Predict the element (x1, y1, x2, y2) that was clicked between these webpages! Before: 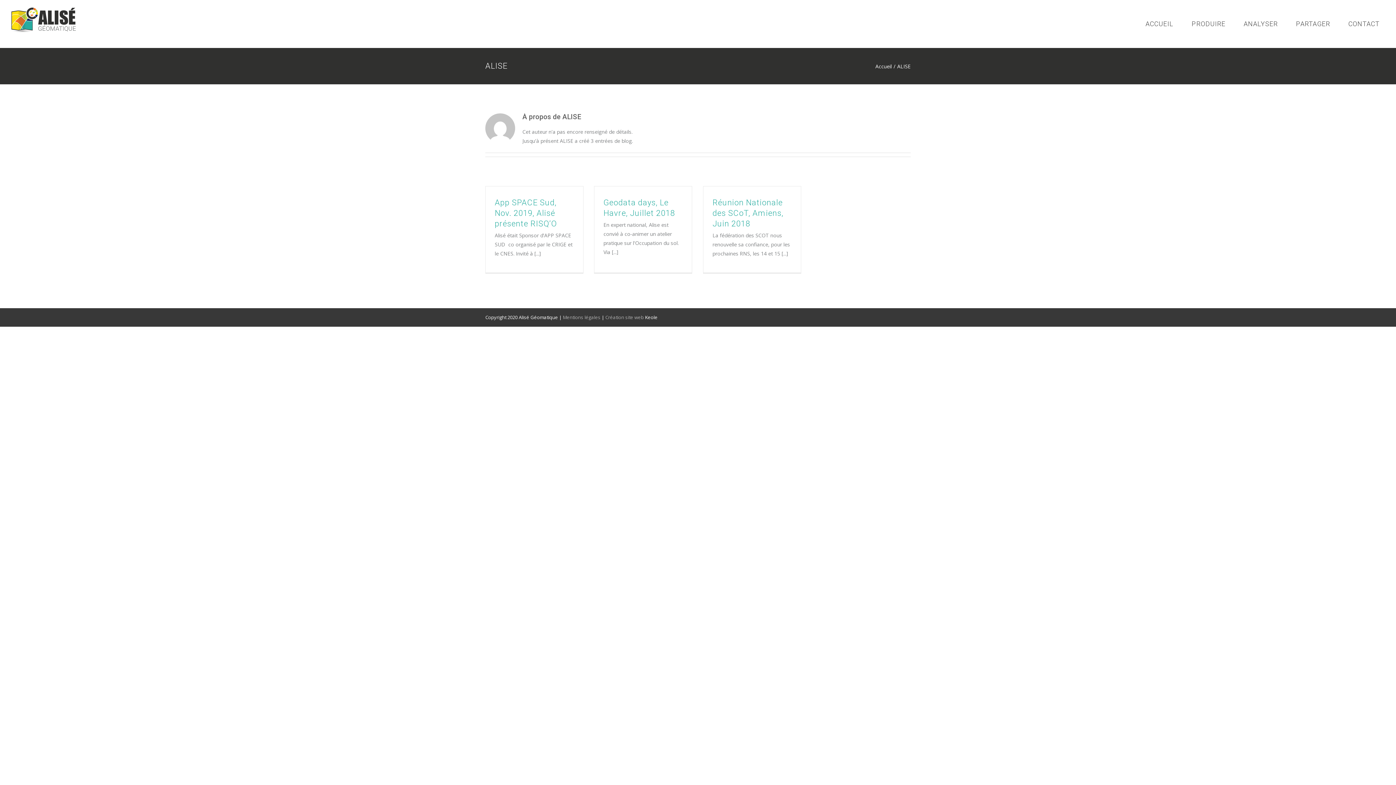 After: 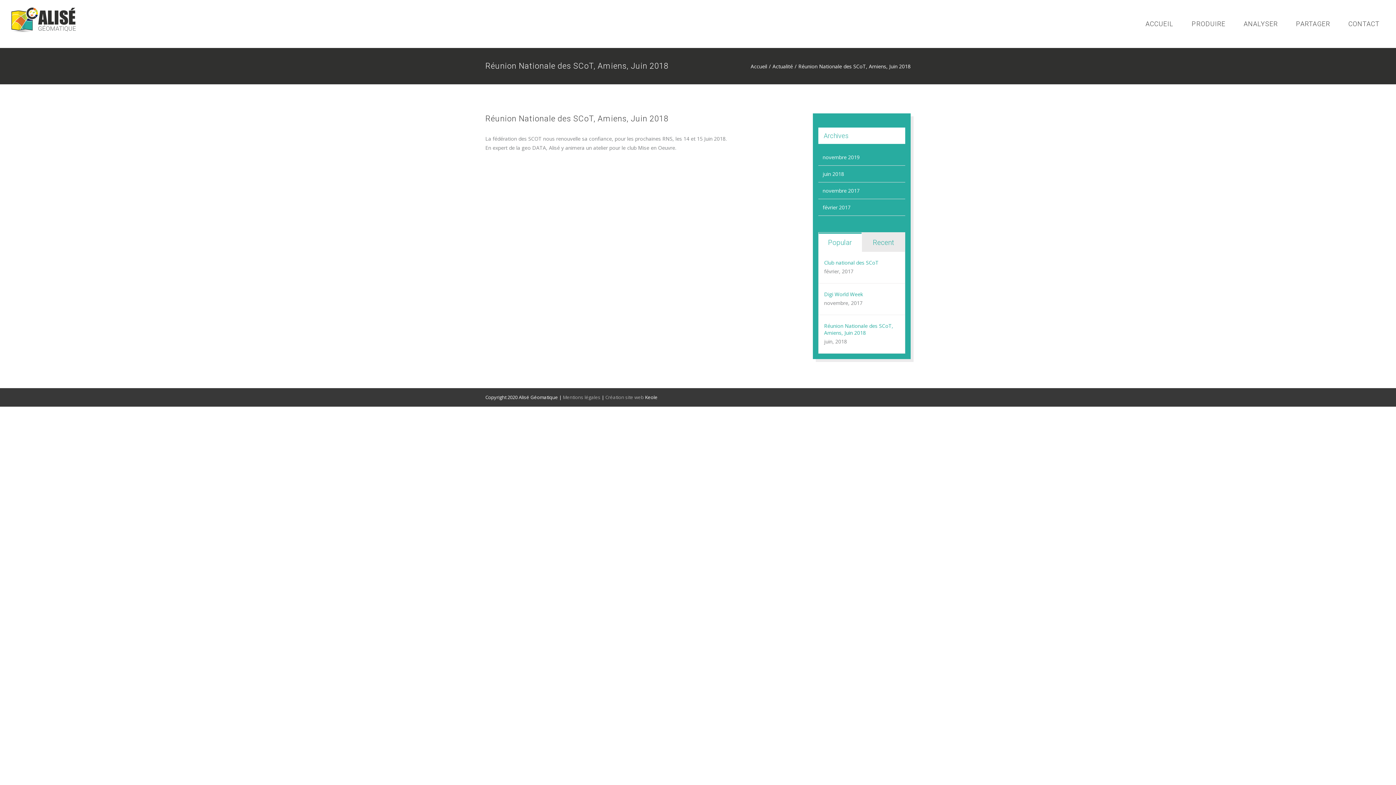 Action: label: Réunion Nationale des SCoT, Amiens, Juin 2018 bbox: (712, 198, 783, 228)